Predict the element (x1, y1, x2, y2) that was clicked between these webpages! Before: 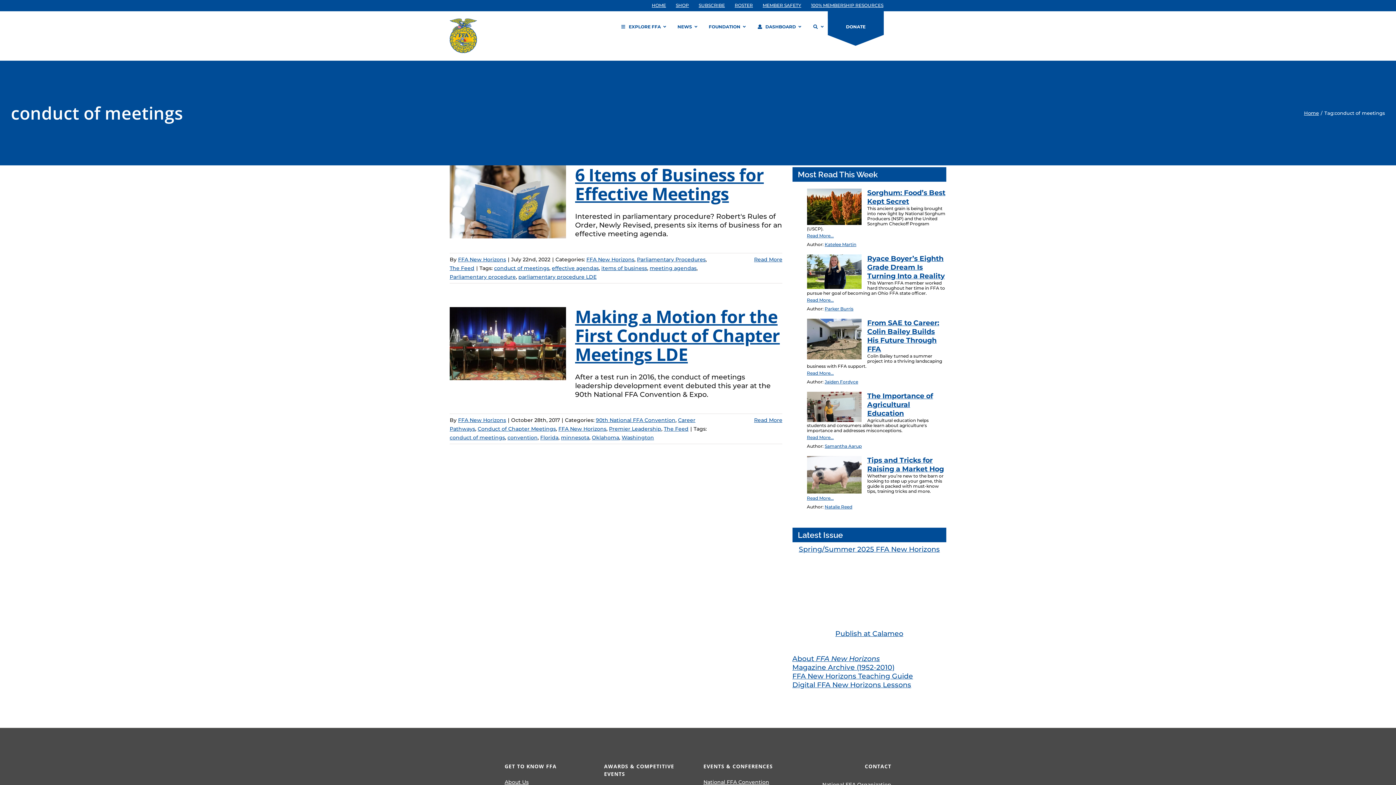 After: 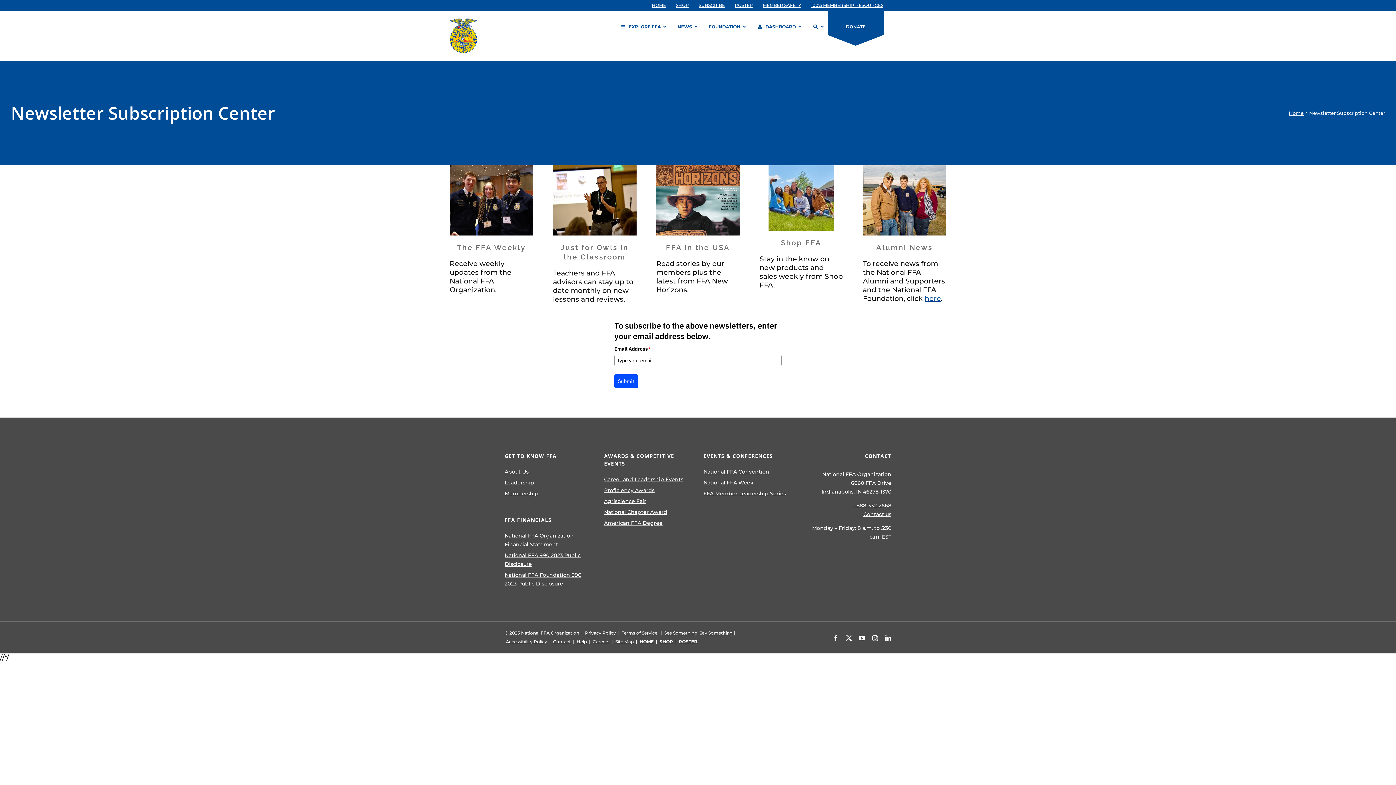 Action: label: SUBSCRIBE bbox: (694, 0, 729, 10)